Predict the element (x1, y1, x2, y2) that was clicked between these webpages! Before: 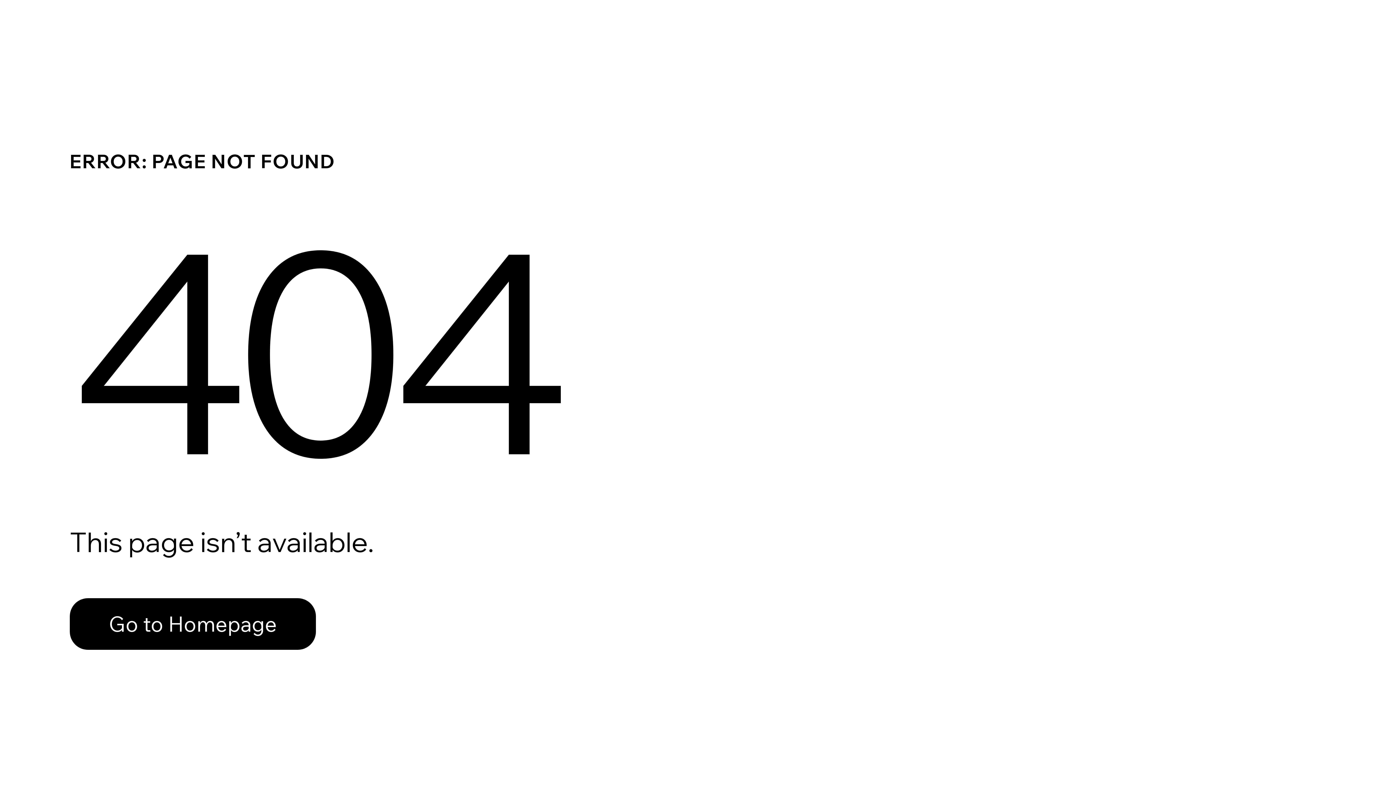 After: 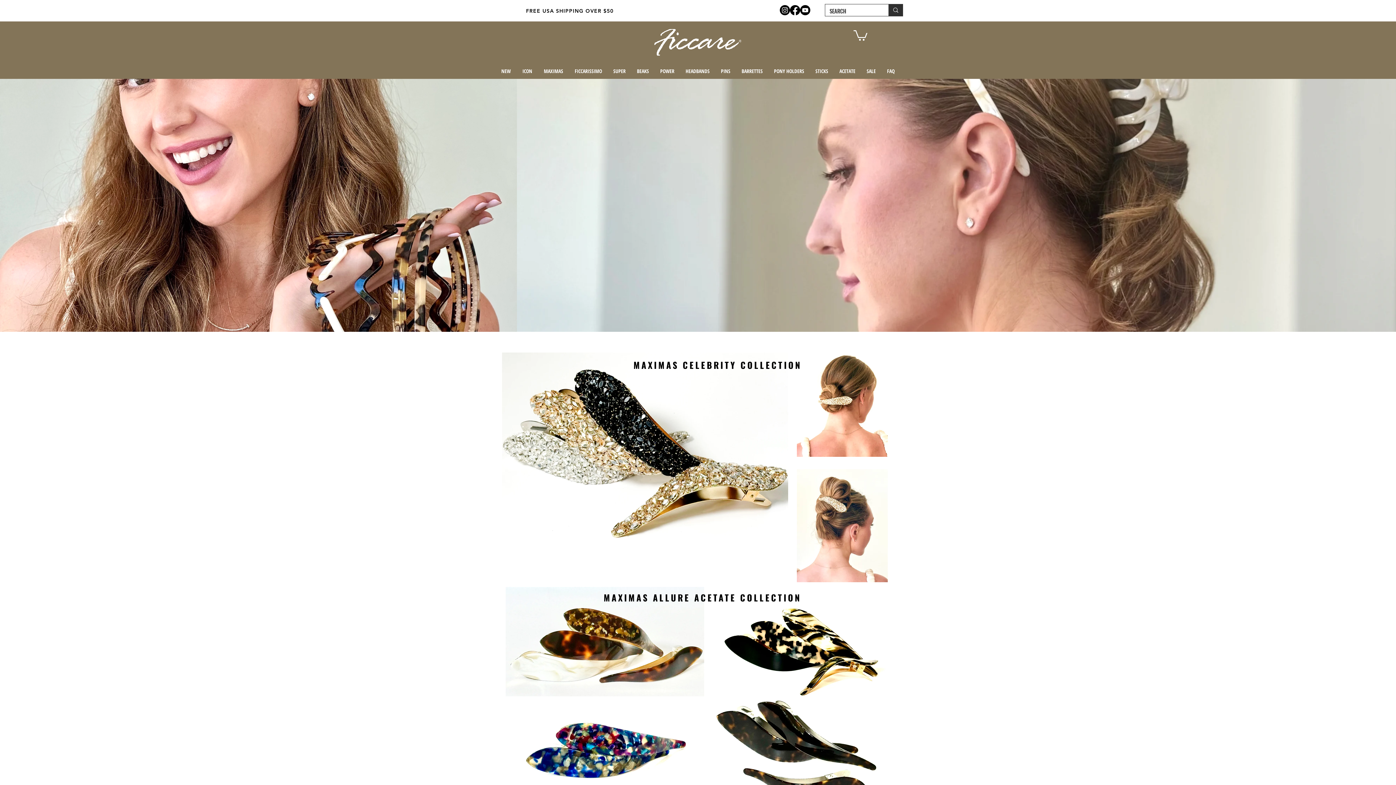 Action: label: Go to Homepage bbox: (69, 582, 768, 659)